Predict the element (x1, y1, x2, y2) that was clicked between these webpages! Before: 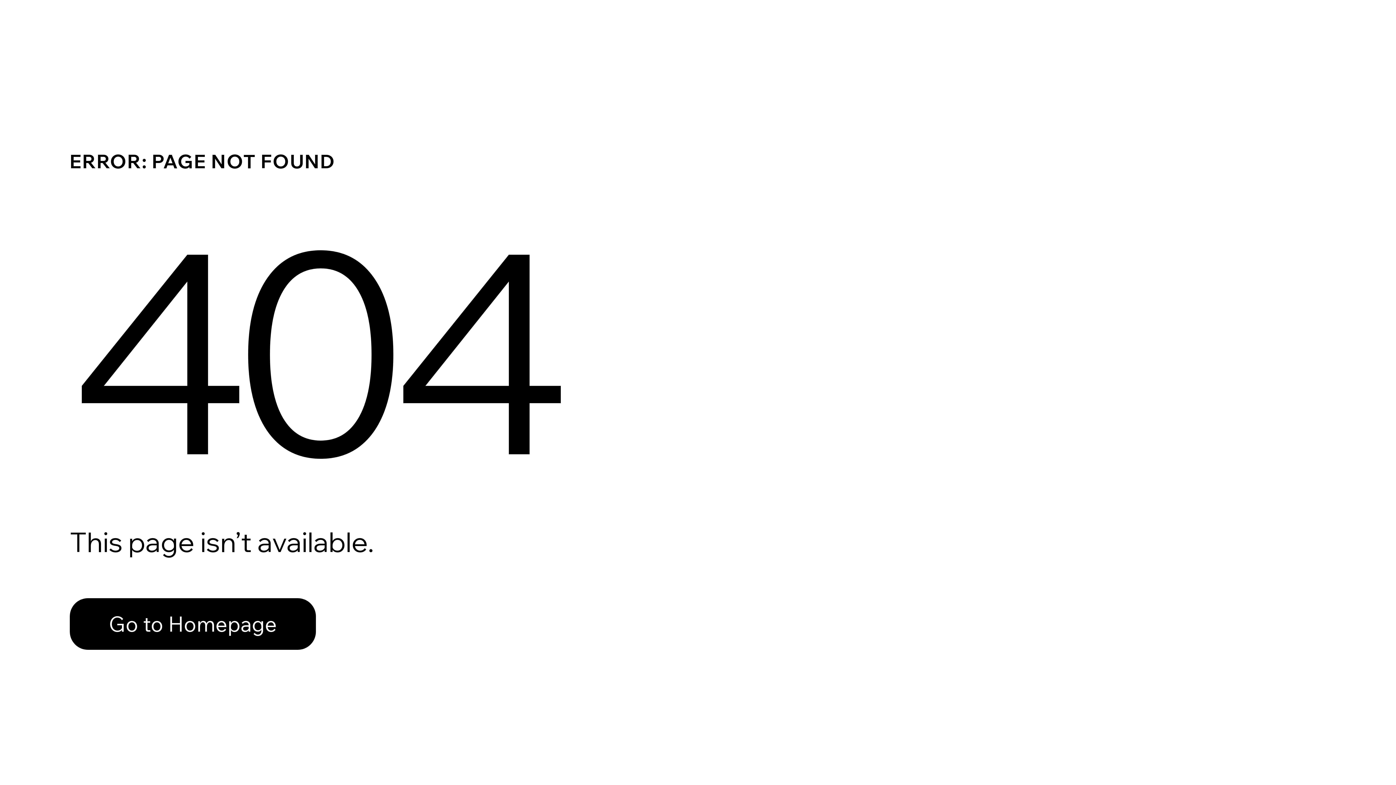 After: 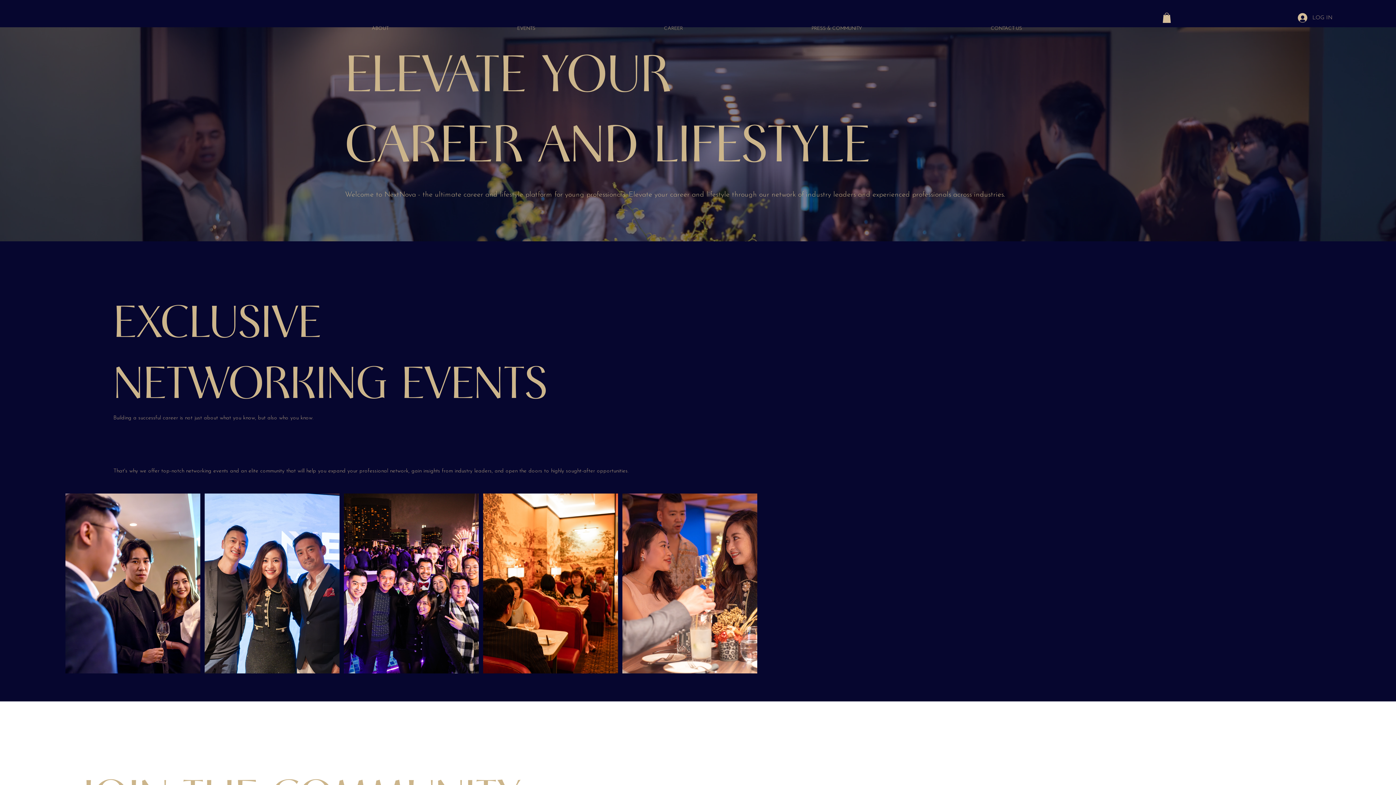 Action: bbox: (69, 582, 768, 659) label: Go to Homepage